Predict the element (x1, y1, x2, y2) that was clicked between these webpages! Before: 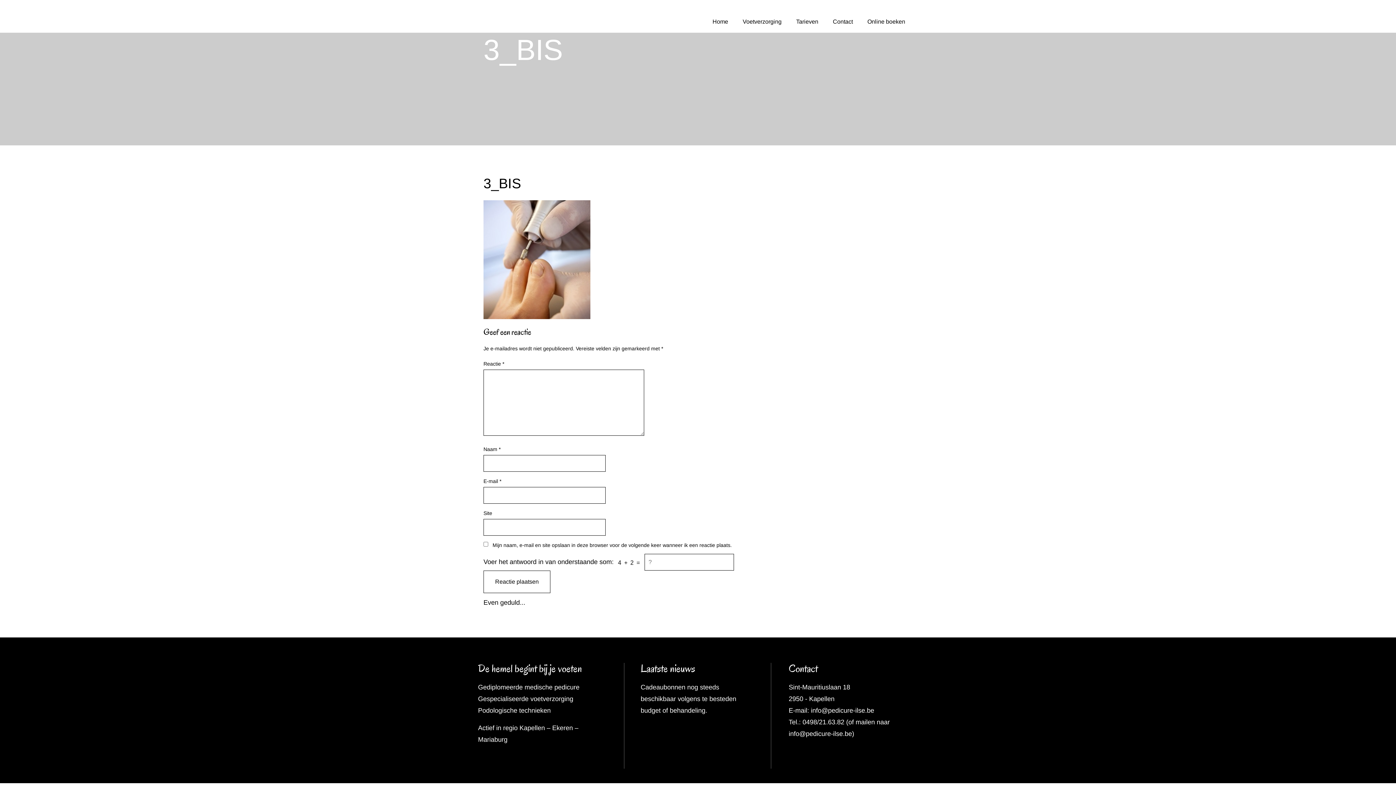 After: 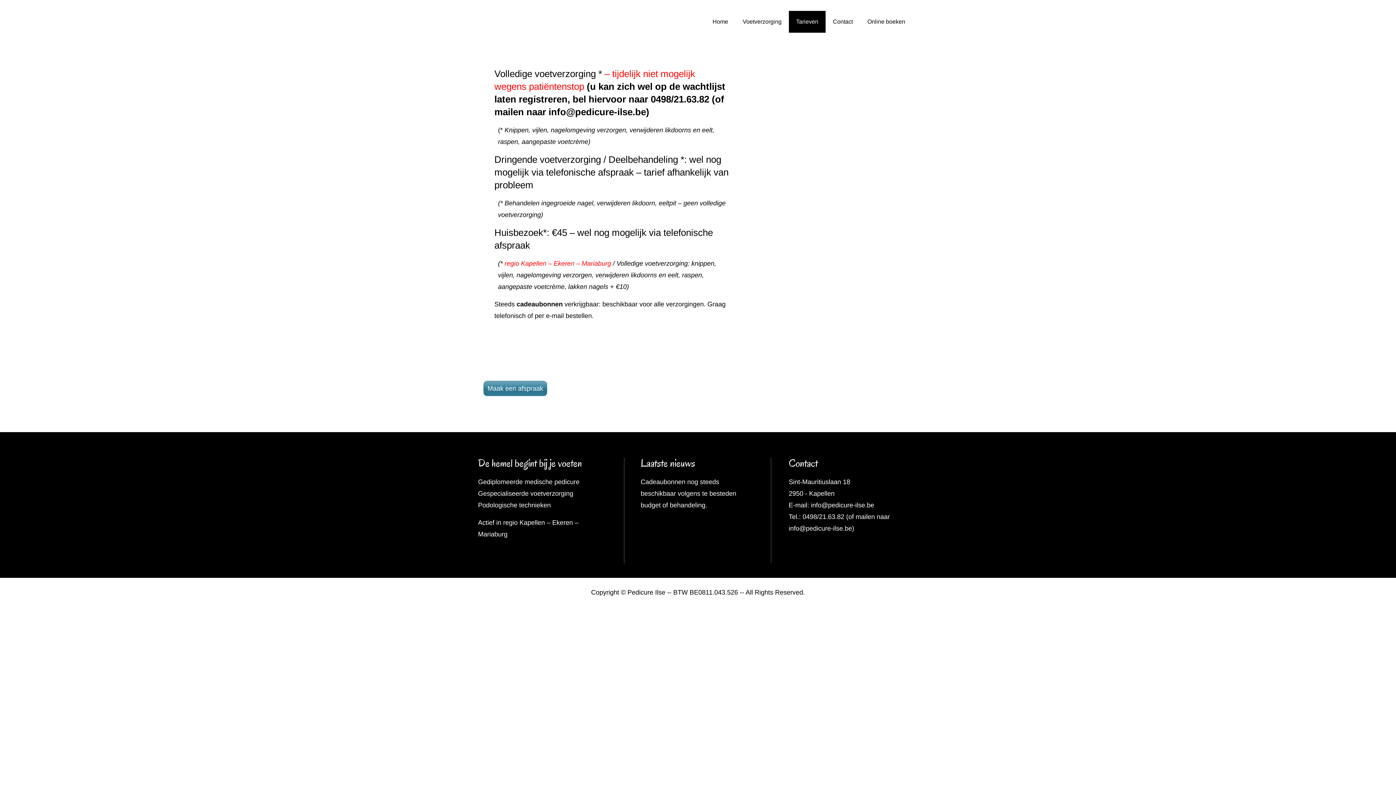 Action: bbox: (789, 10, 825, 32) label: Tarieven